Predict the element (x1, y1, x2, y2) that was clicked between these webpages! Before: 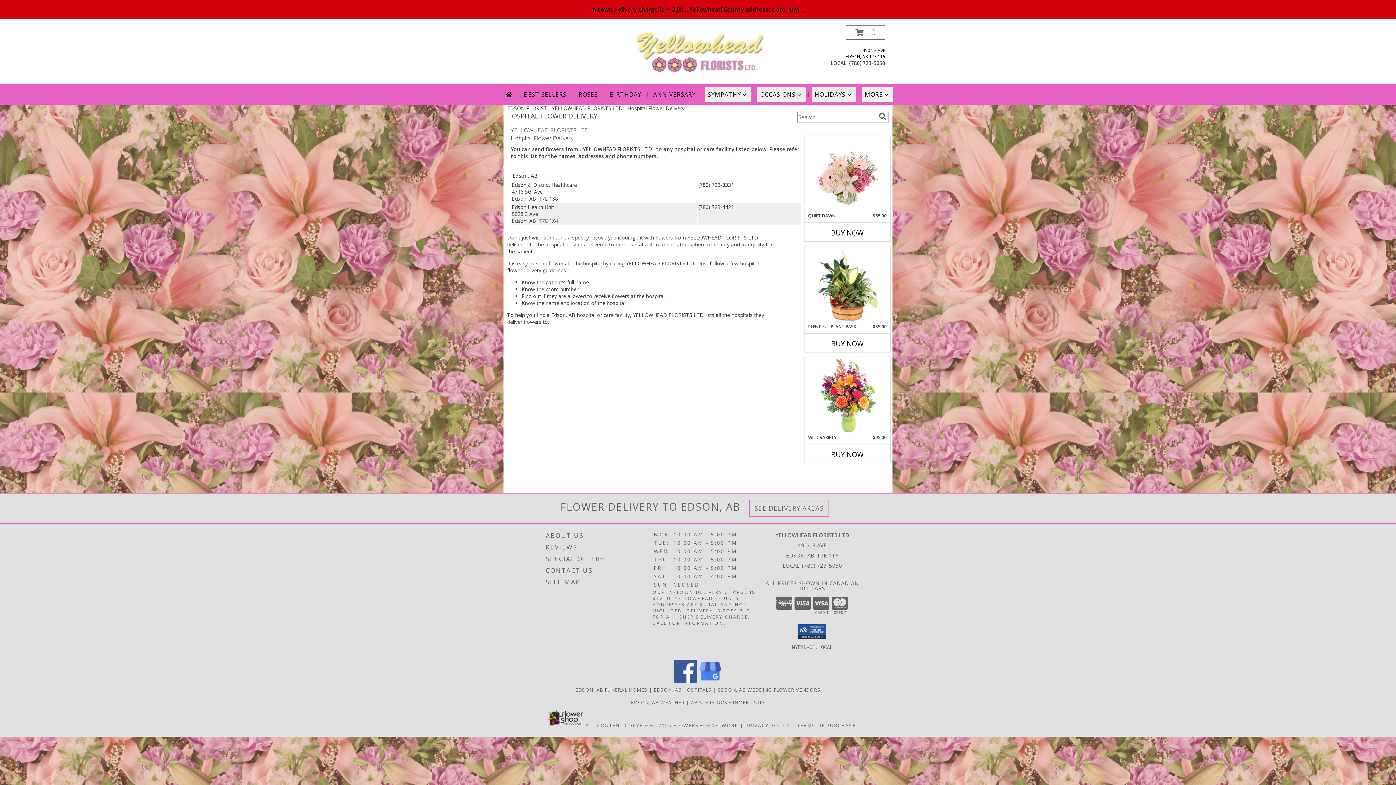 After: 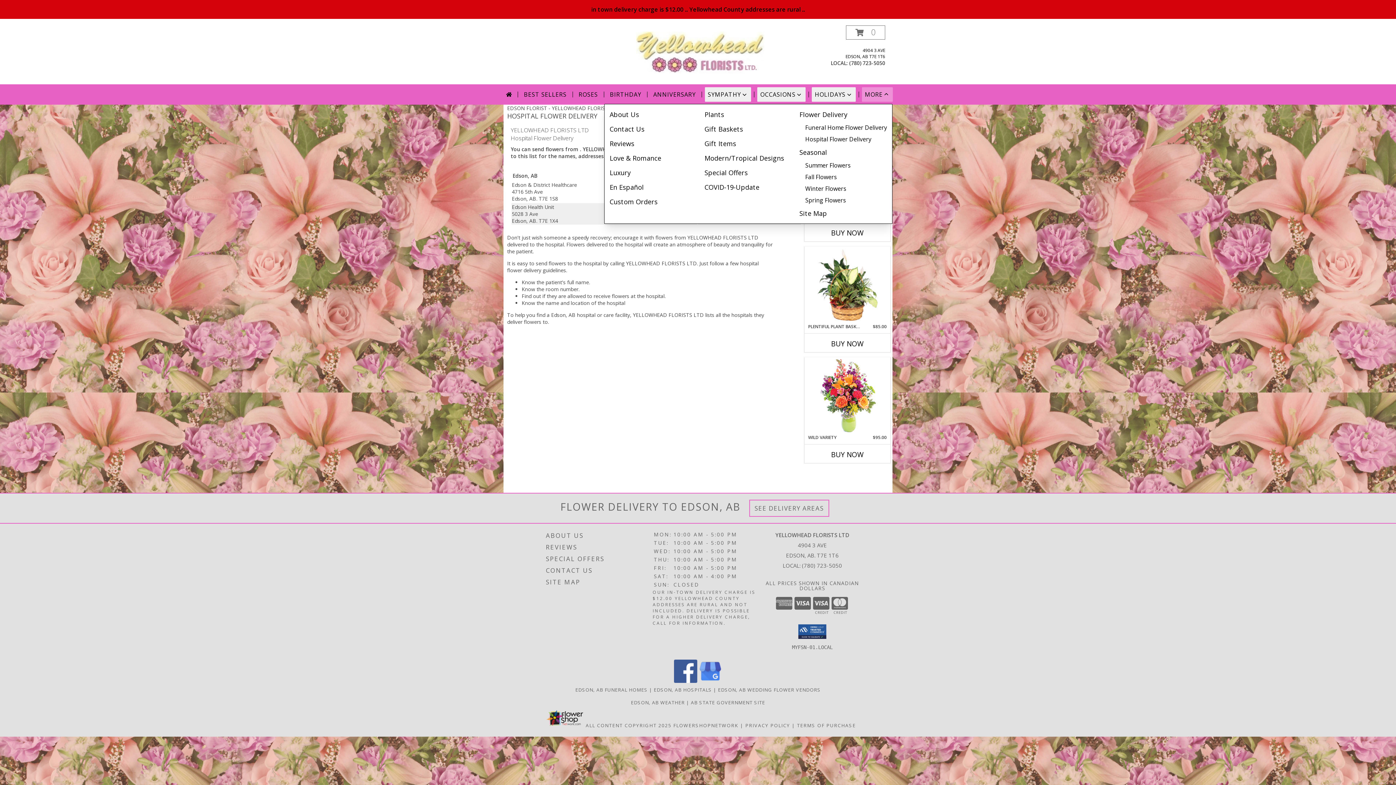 Action: label: MORE bbox: (862, 87, 893, 101)